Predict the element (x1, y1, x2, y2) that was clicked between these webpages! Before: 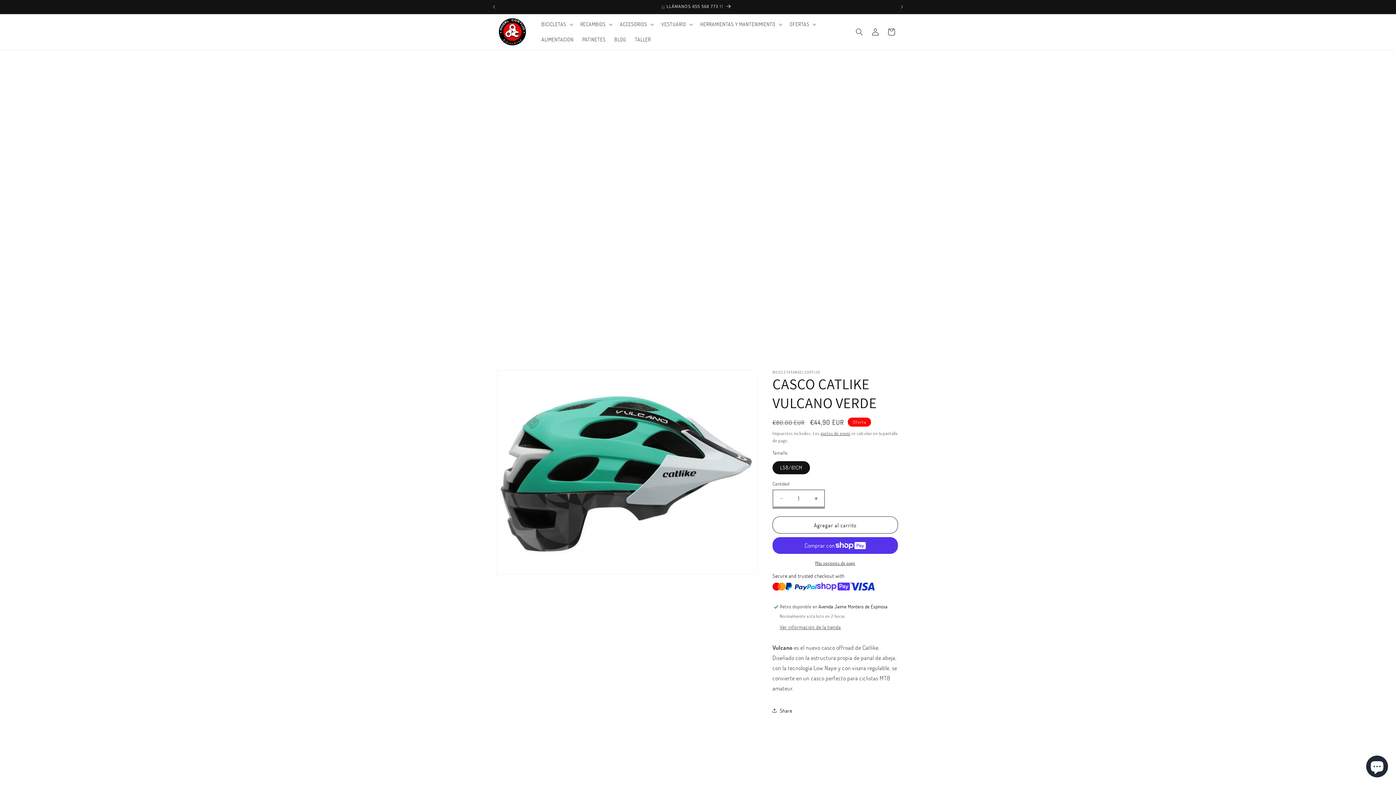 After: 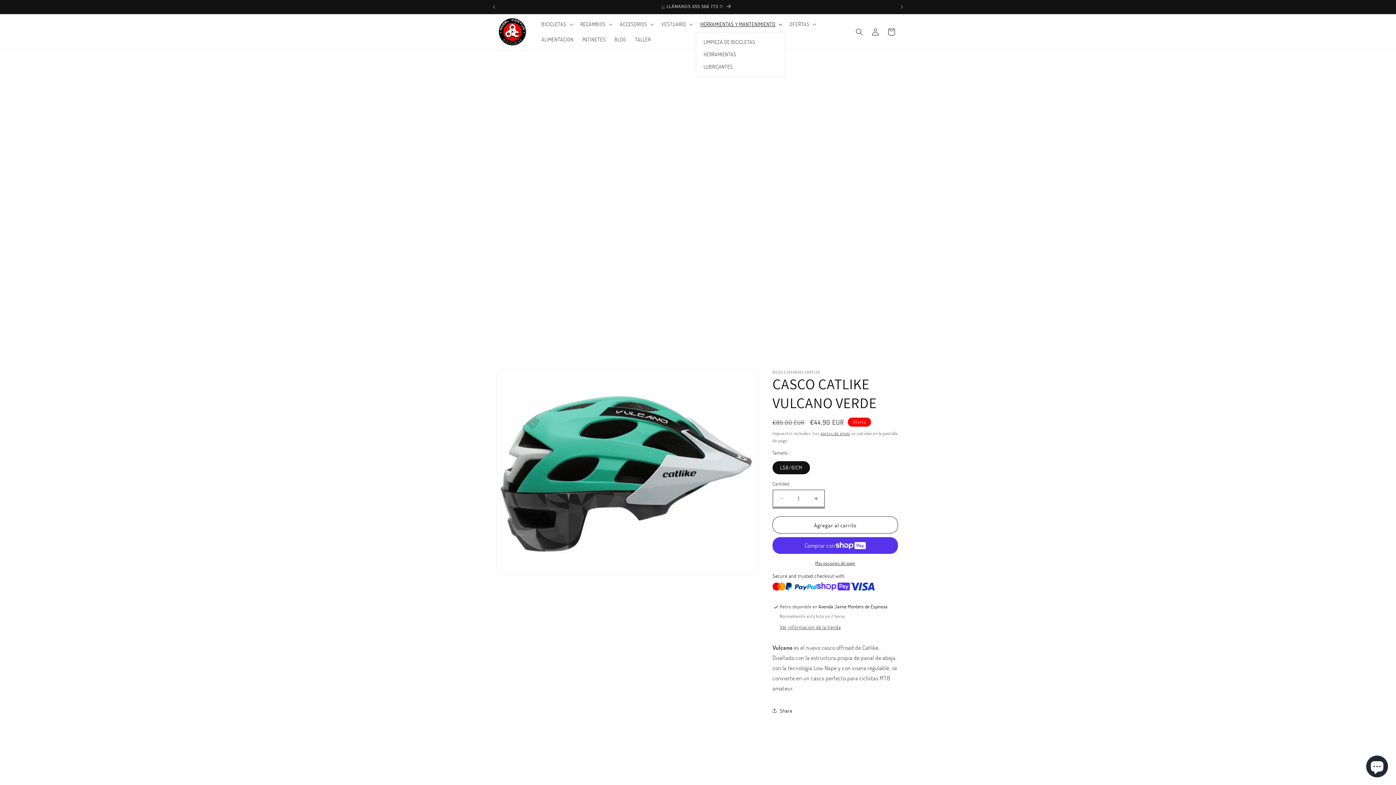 Action: bbox: (696, 16, 785, 32) label: HERRAMIENTAS Y MANTENIMIENTO